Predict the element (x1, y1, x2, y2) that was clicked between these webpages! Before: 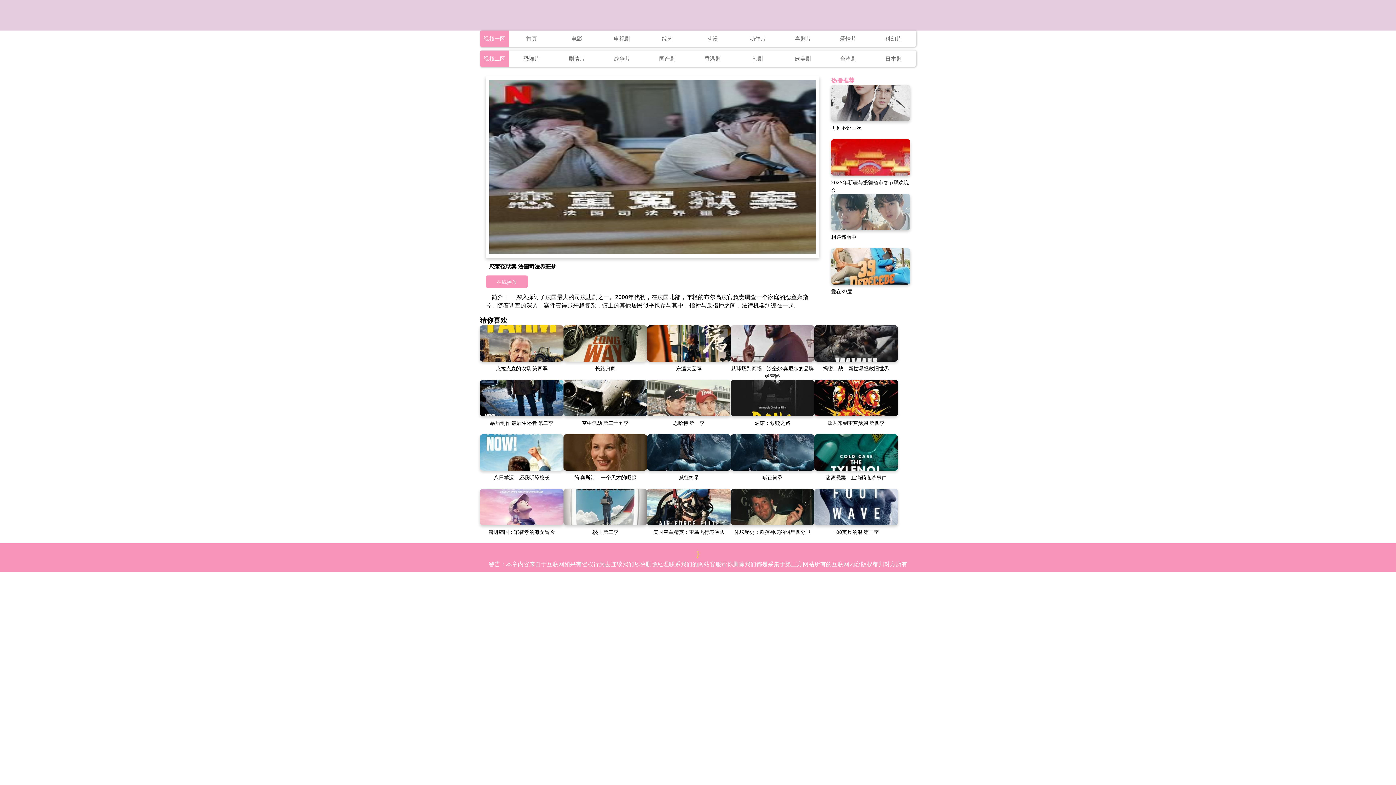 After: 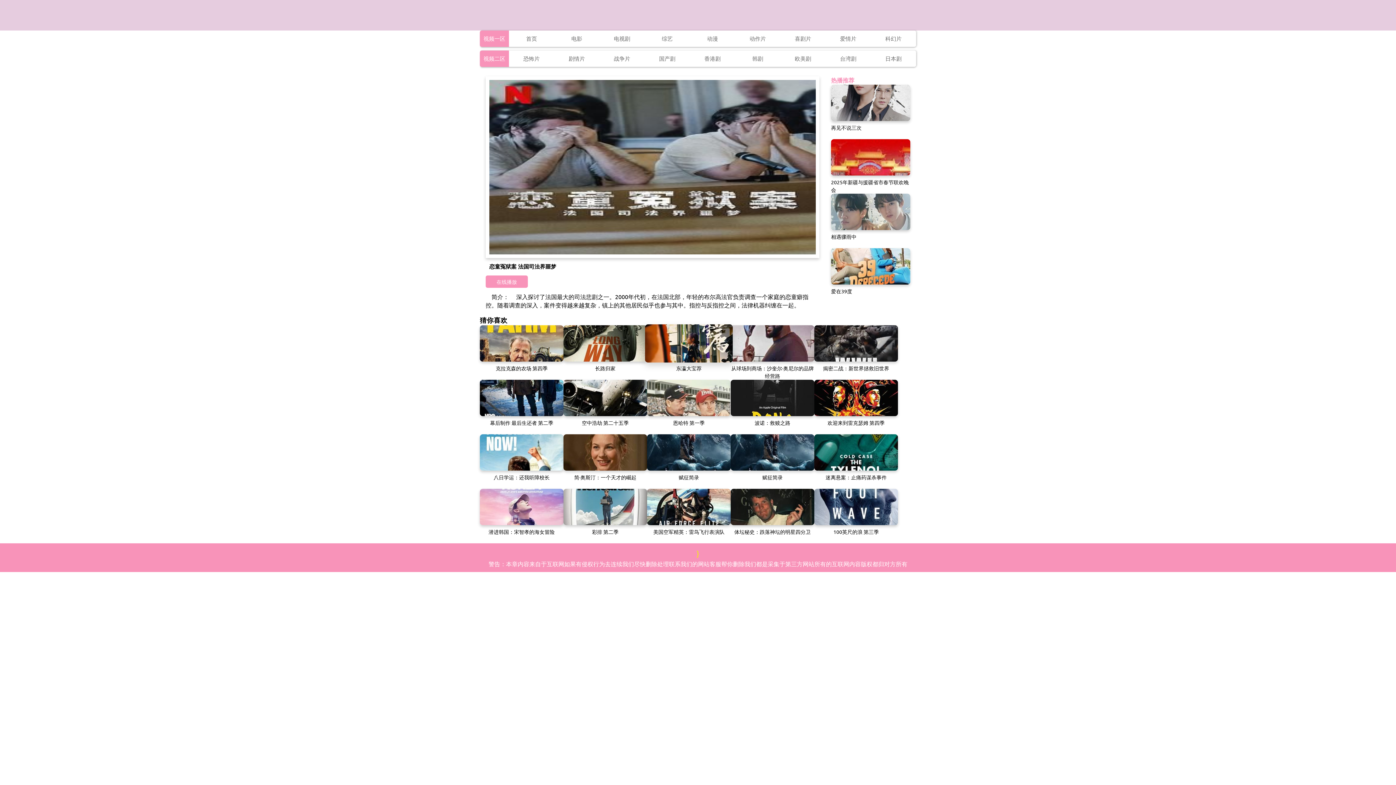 Action: label: 东瀛大宝荐 bbox: (647, 325, 730, 380)